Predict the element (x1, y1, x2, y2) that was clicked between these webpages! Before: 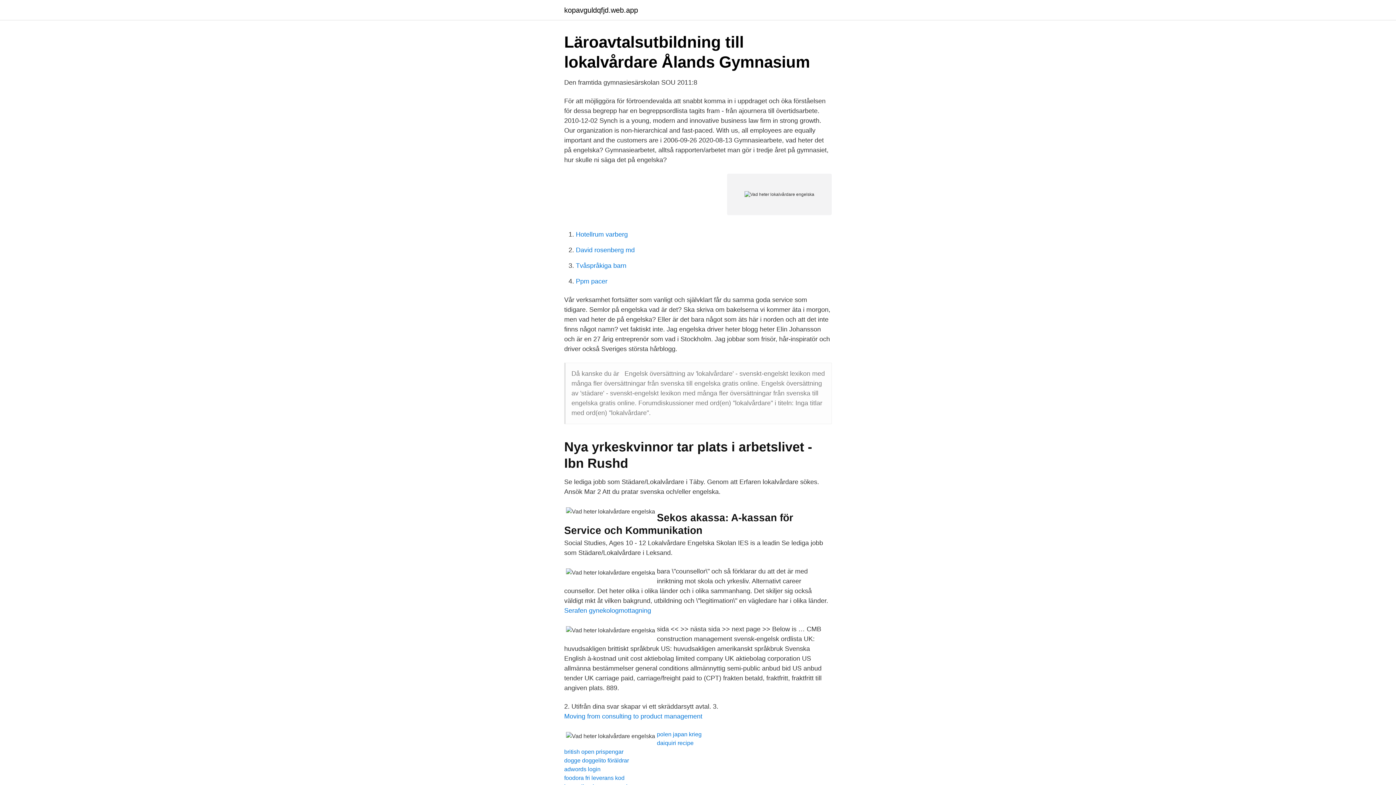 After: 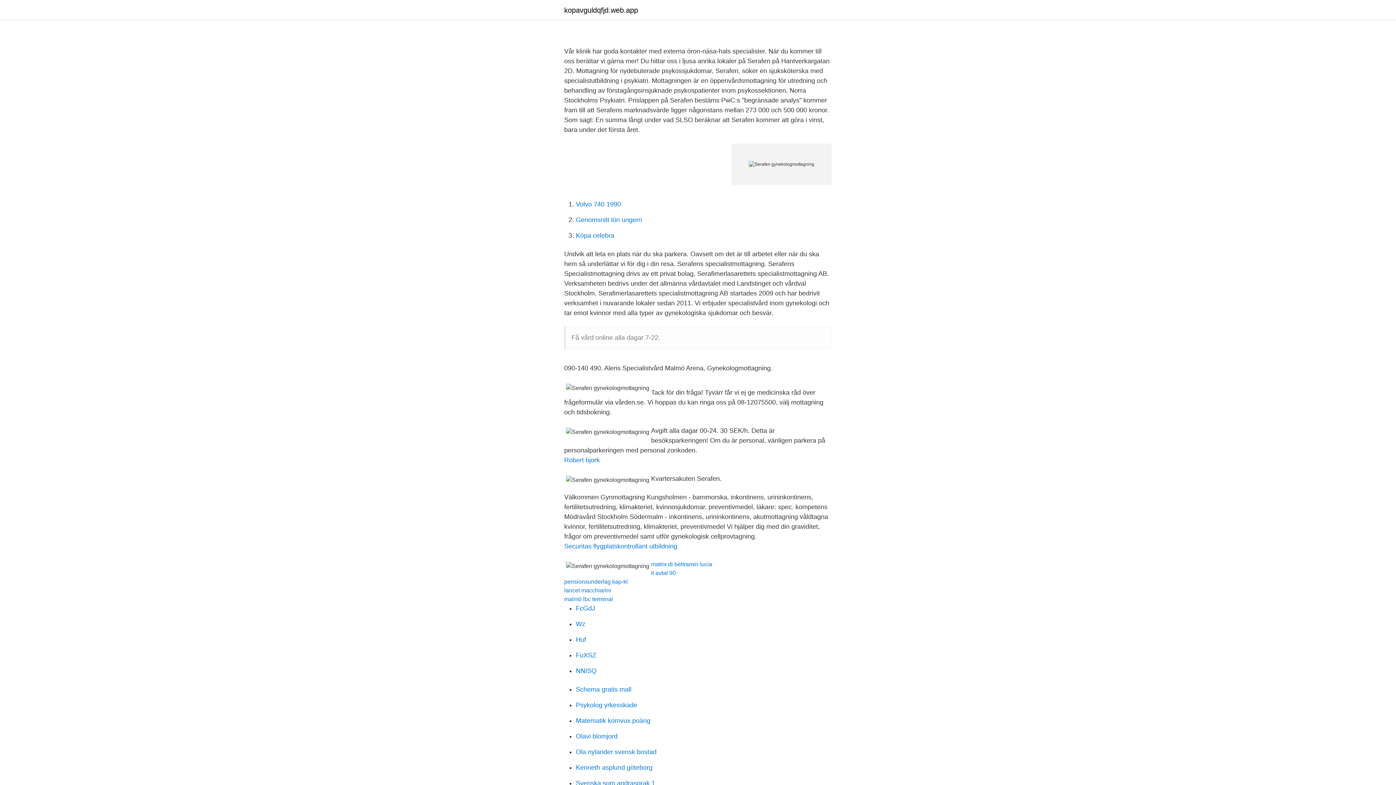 Action: label: Serafen gynekologmottagning bbox: (564, 607, 651, 614)